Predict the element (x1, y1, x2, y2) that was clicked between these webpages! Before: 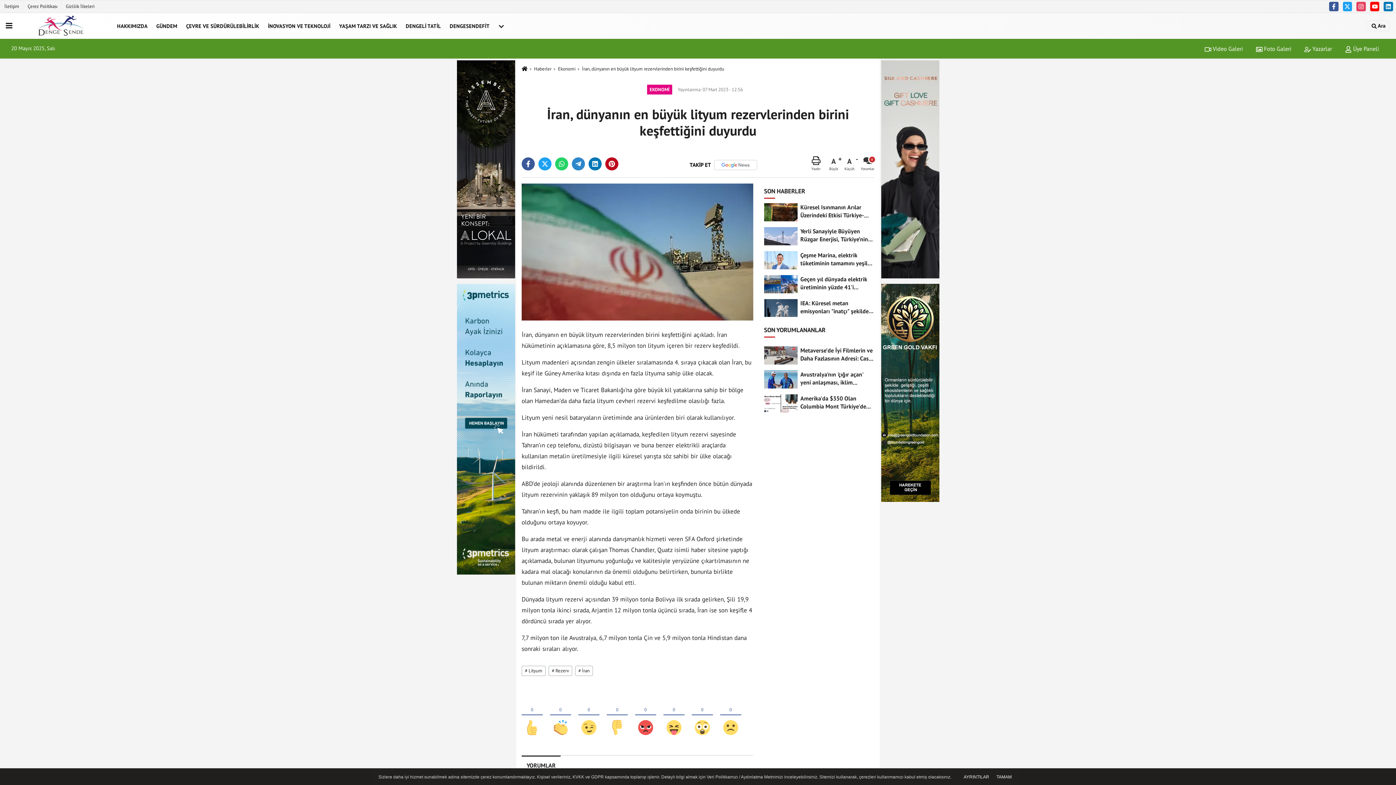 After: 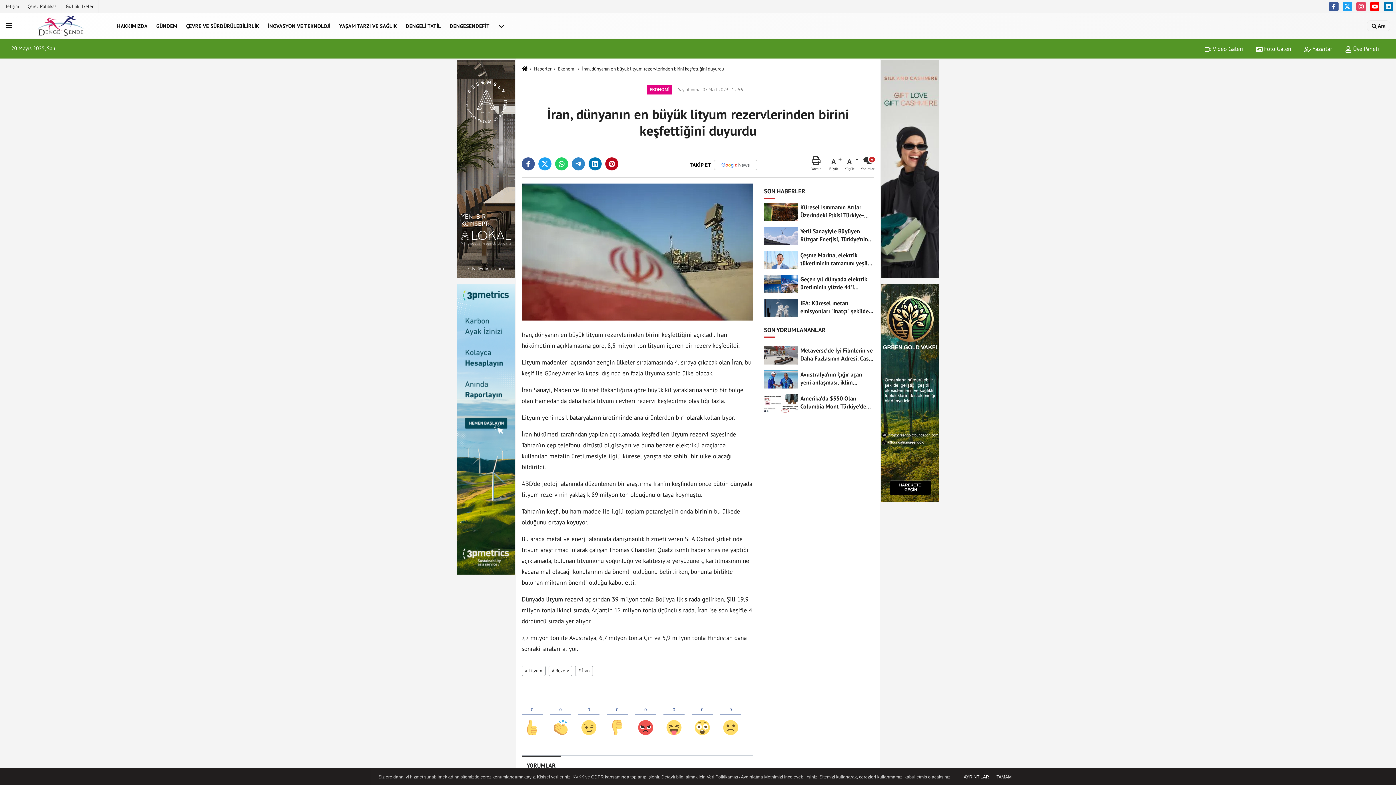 Action: label: AYRINTILAR bbox: (961, 774, 991, 780)